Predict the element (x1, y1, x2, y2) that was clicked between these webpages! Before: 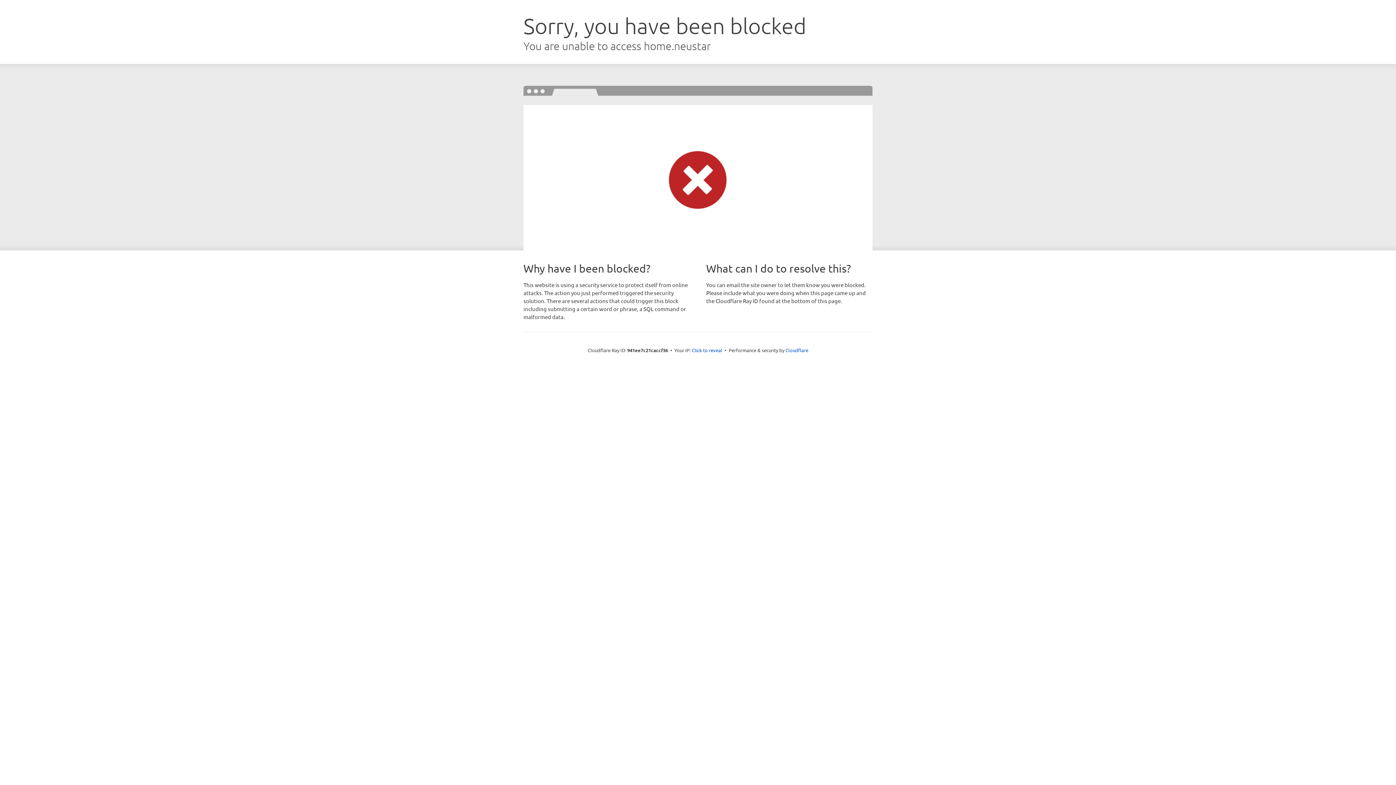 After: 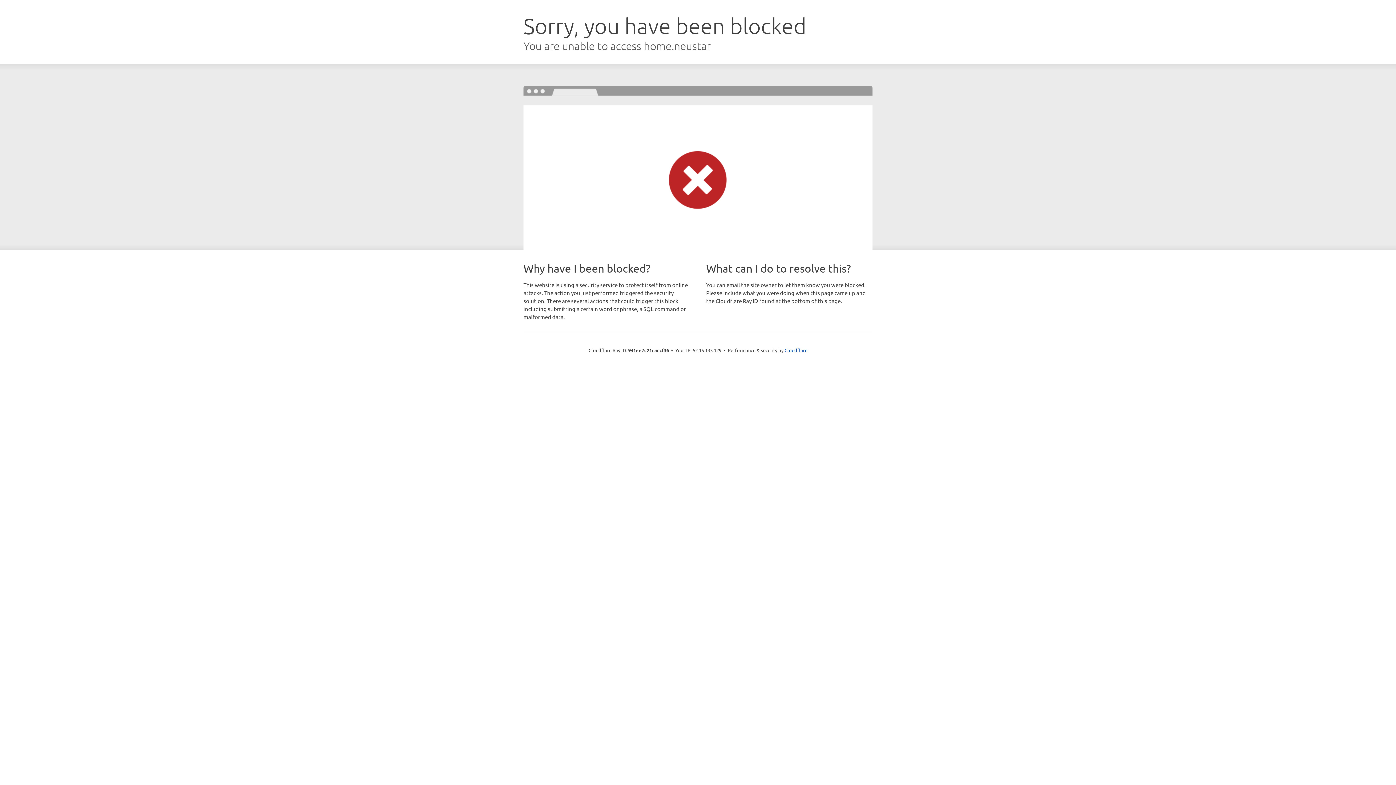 Action: bbox: (692, 346, 722, 353) label: Click to reveal